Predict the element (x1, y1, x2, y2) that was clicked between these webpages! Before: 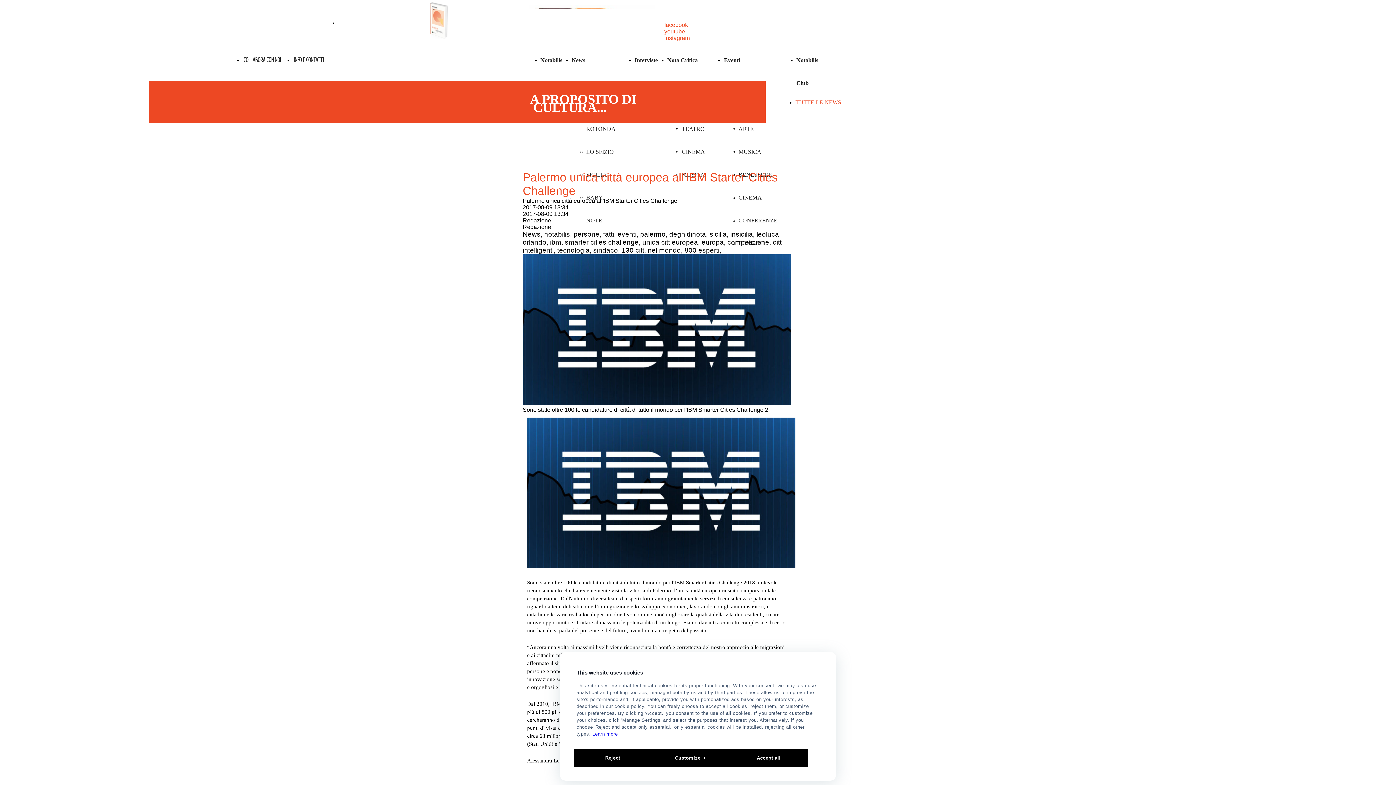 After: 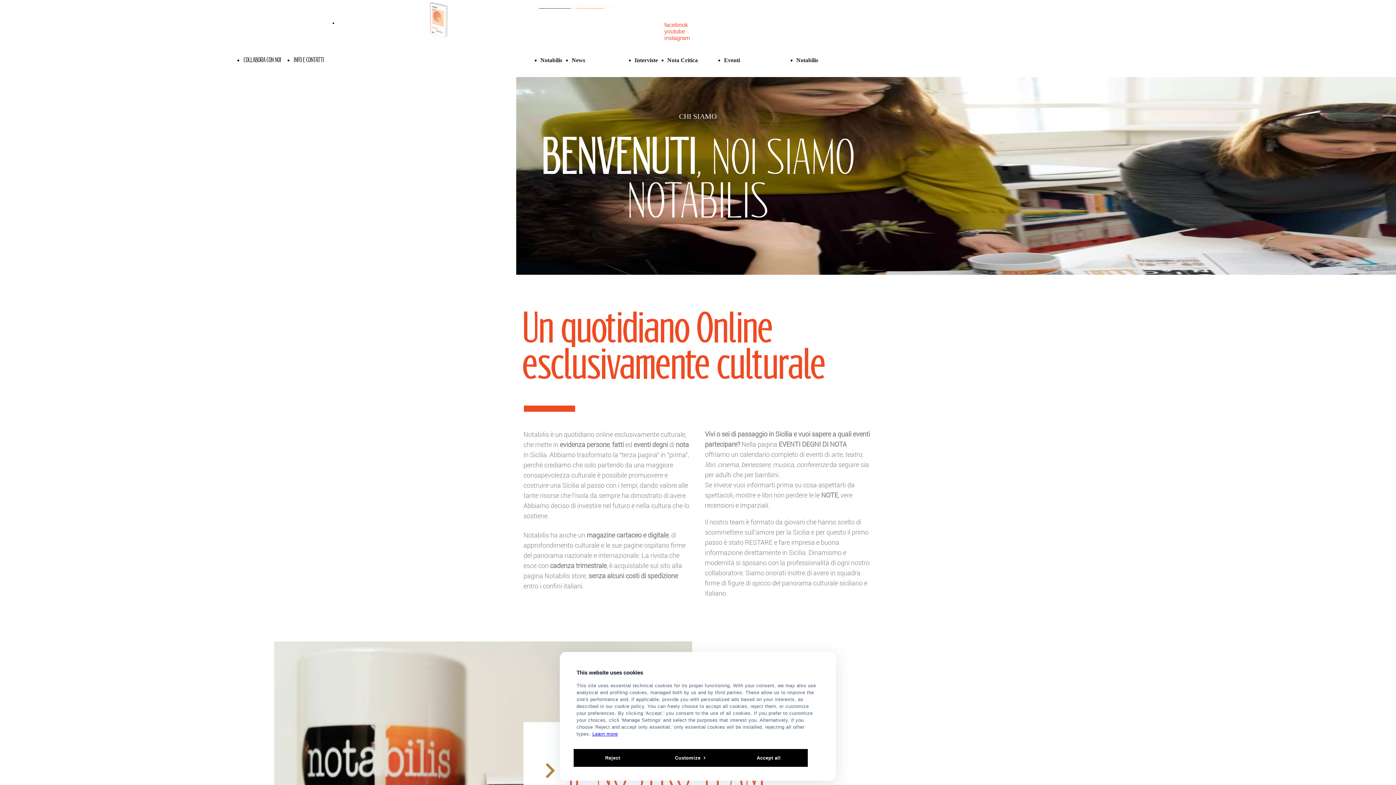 Action: label: Notabilis bbox: (540, 57, 562, 63)